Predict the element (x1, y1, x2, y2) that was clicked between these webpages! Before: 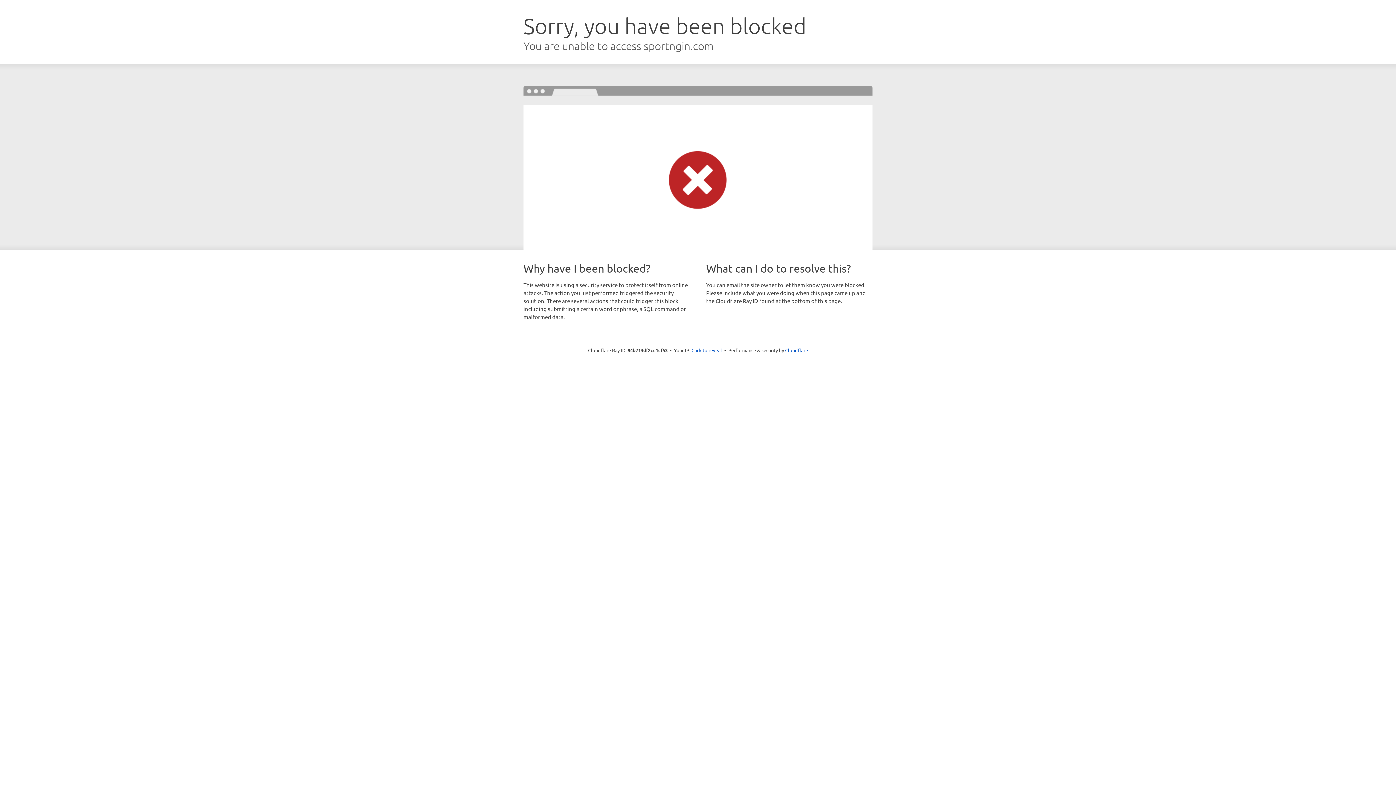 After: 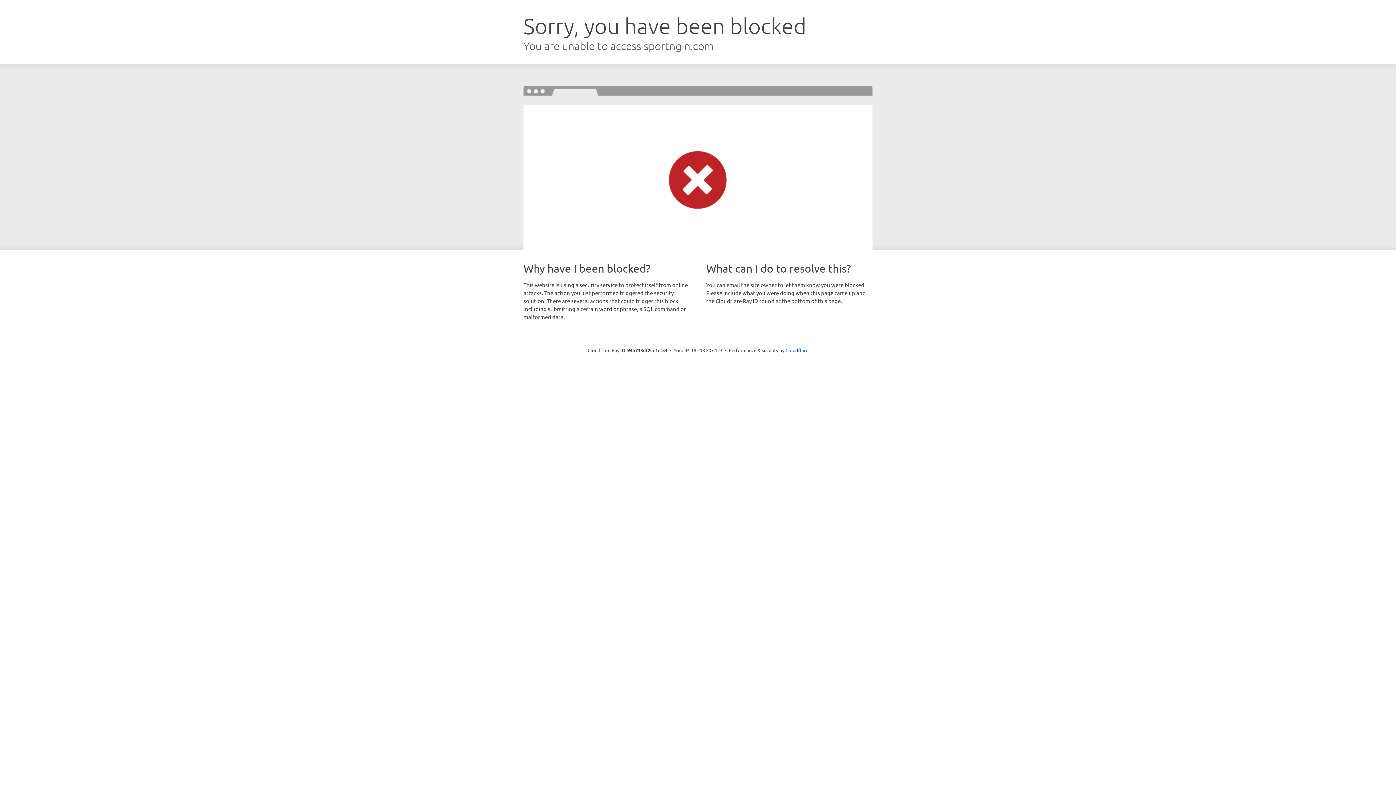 Action: label: Click to reveal bbox: (691, 346, 722, 353)